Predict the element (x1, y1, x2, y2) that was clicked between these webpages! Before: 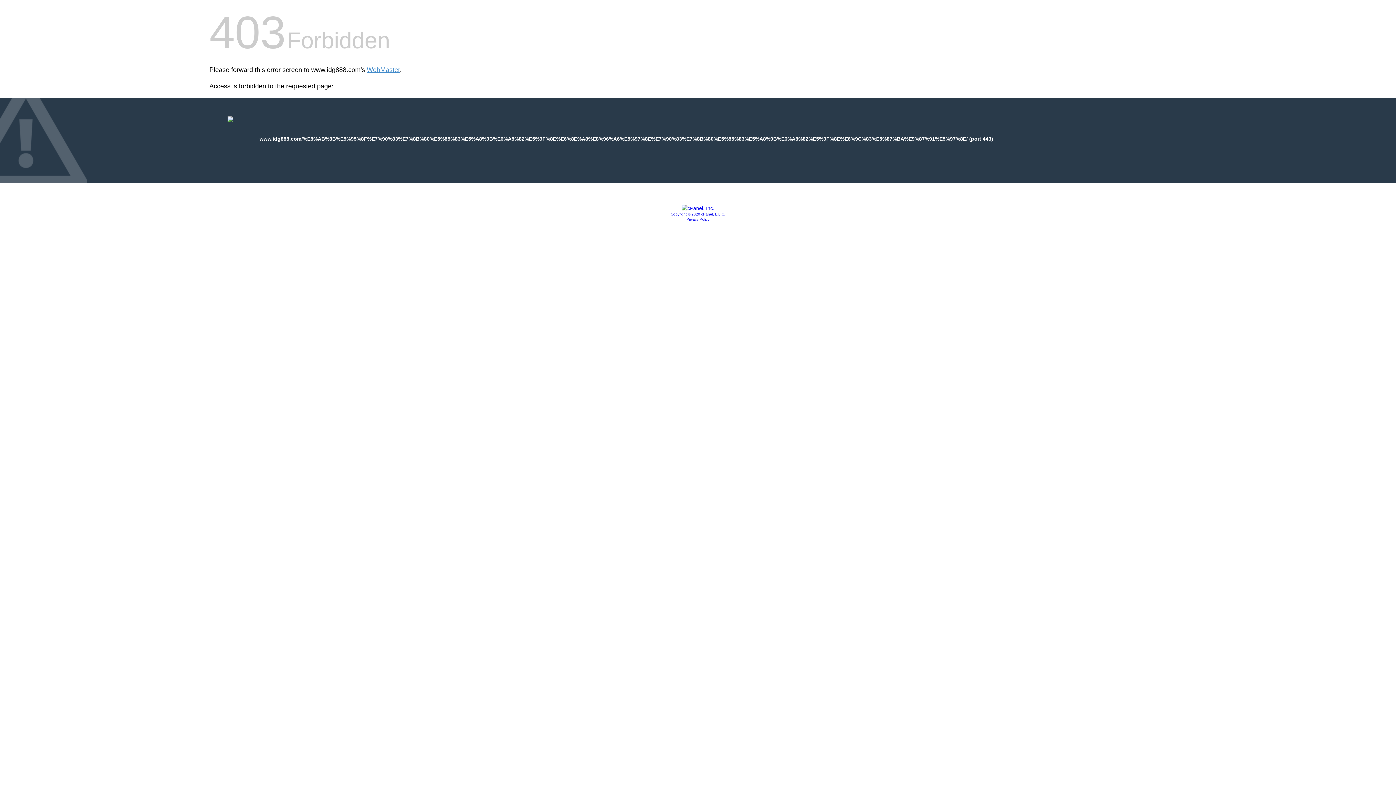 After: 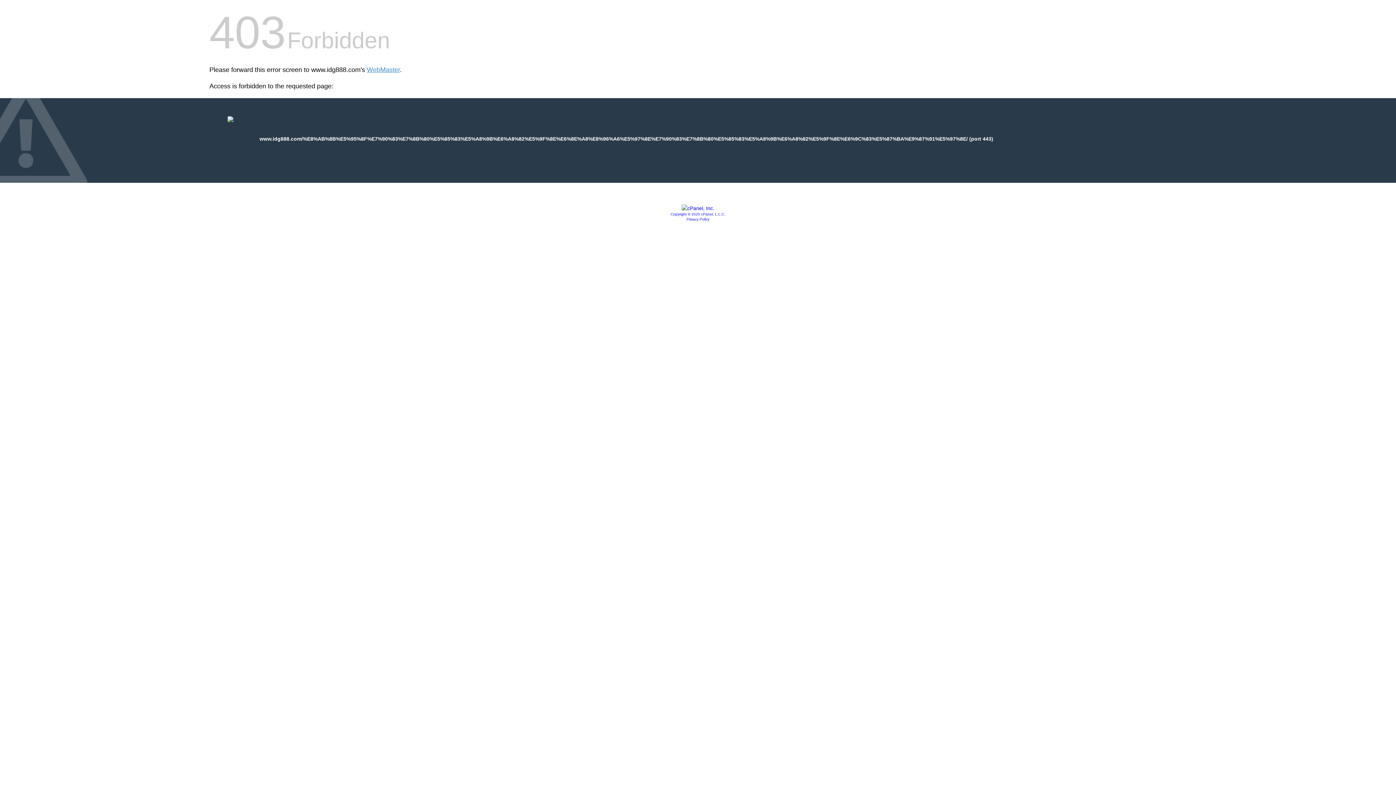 Action: bbox: (686, 217, 709, 221) label: Privacy Policy